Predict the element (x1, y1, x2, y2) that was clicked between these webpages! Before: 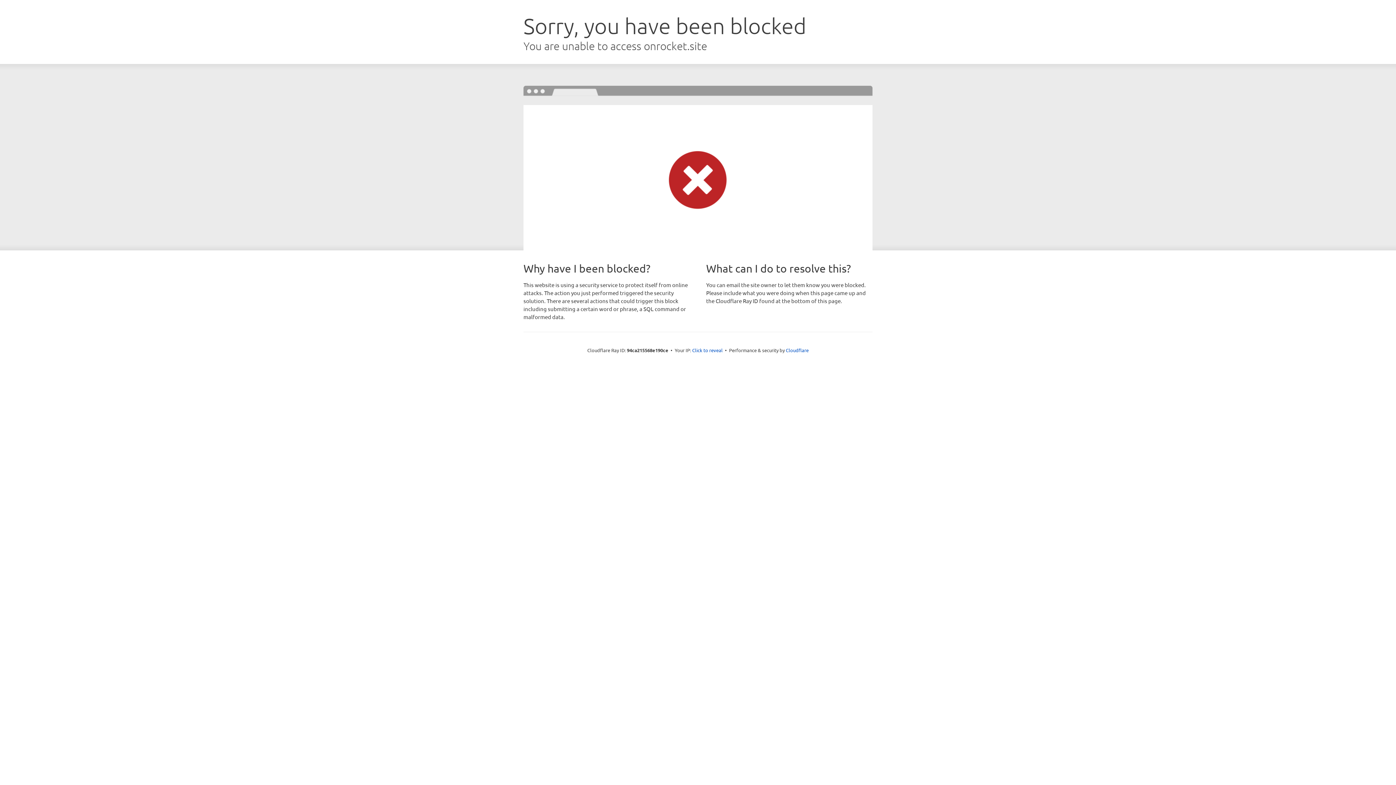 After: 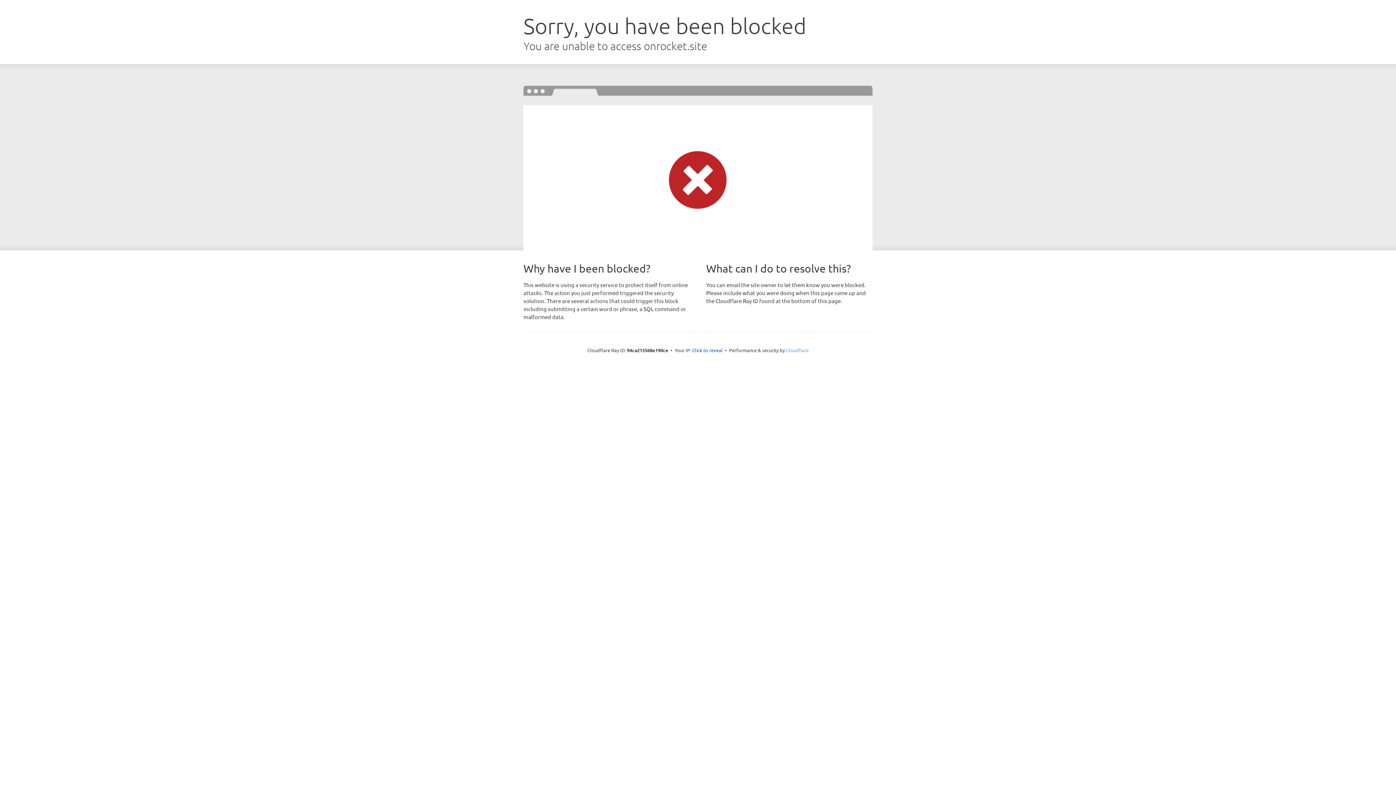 Action: label: Cloudflare bbox: (786, 347, 808, 353)